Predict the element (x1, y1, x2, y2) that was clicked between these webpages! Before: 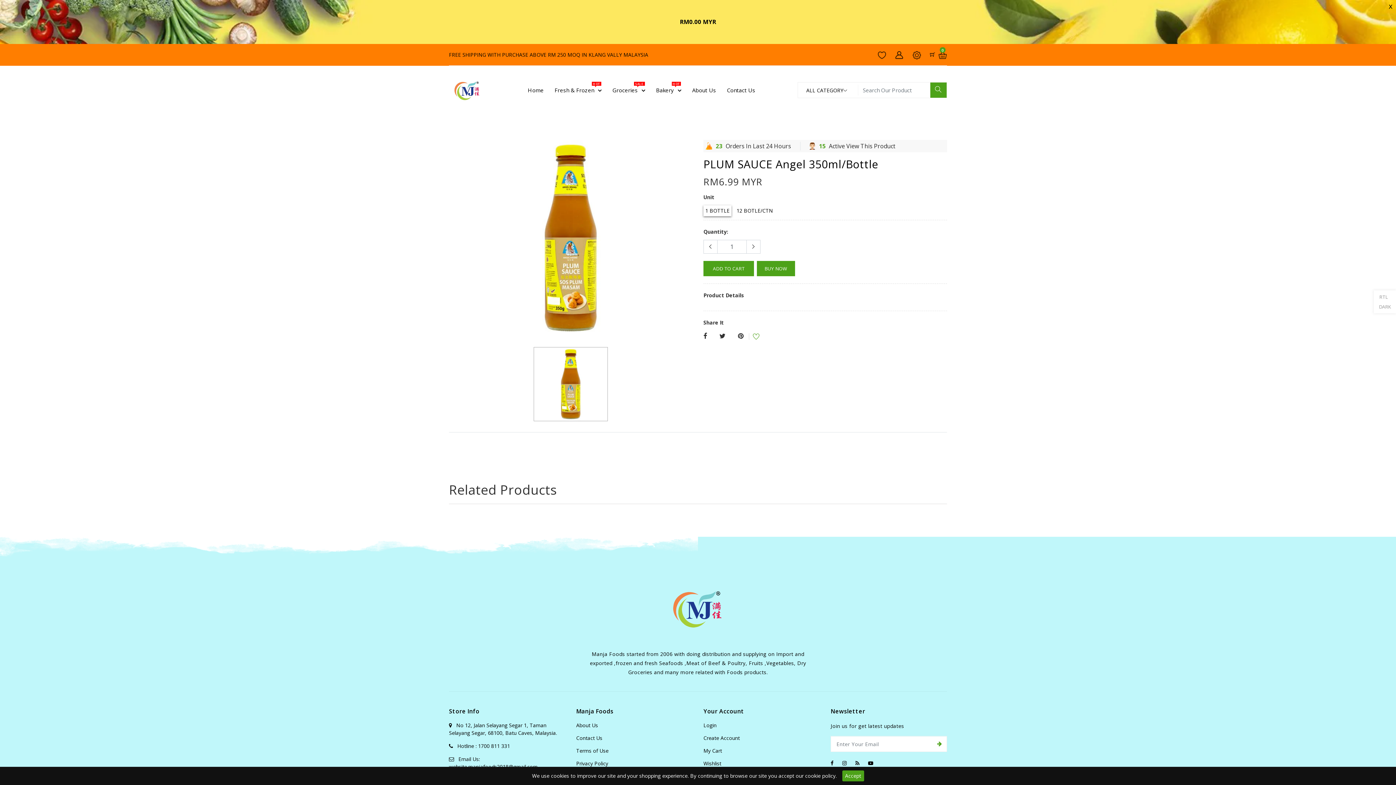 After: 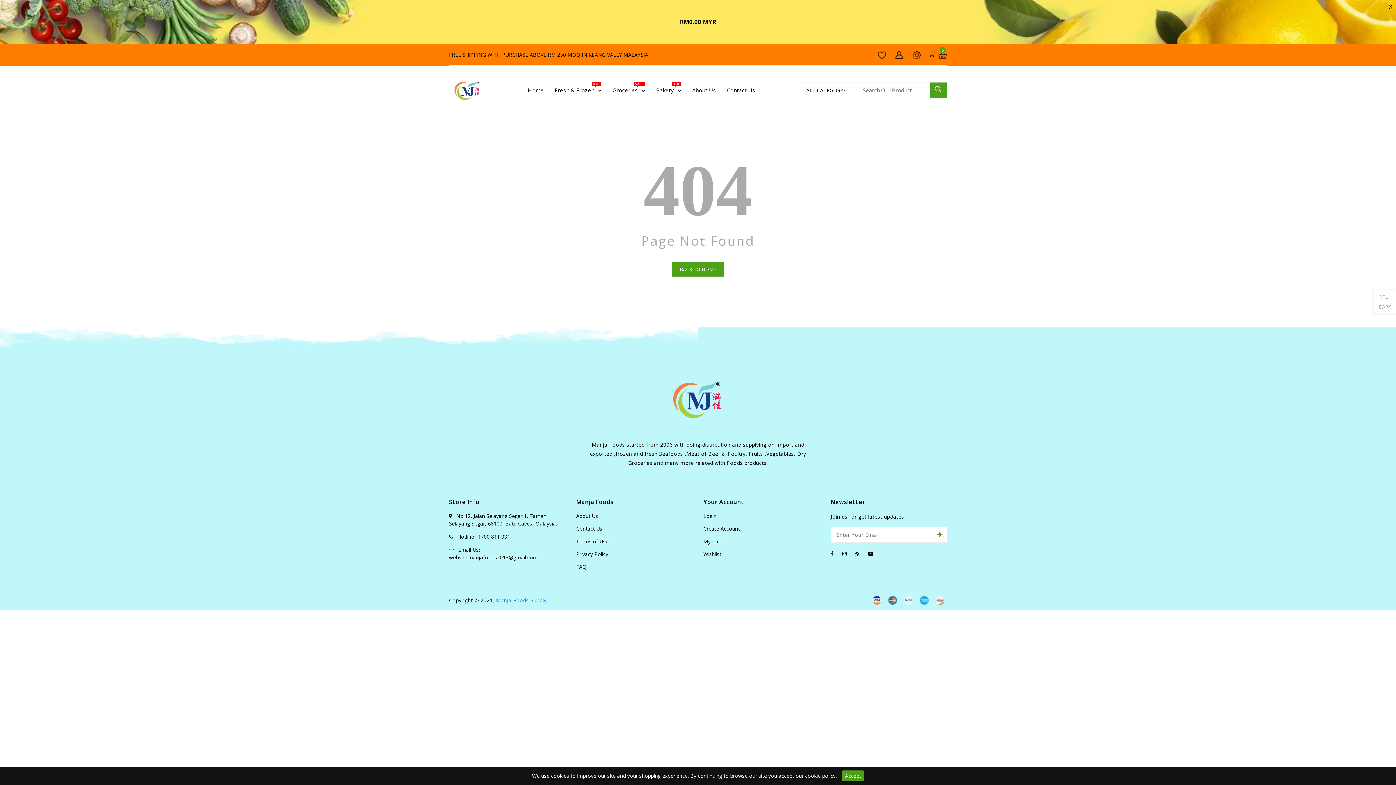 Action: bbox: (877, 49, 886, 60)